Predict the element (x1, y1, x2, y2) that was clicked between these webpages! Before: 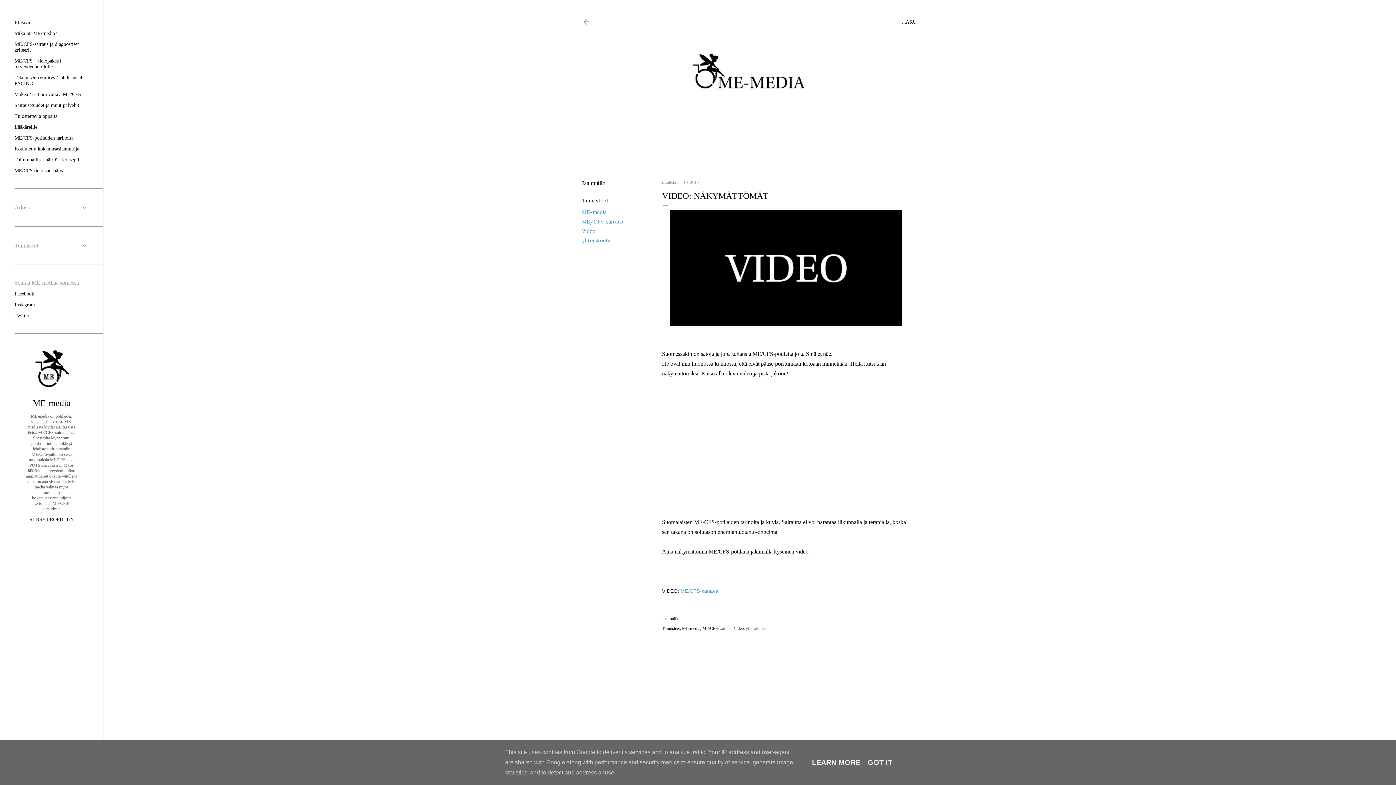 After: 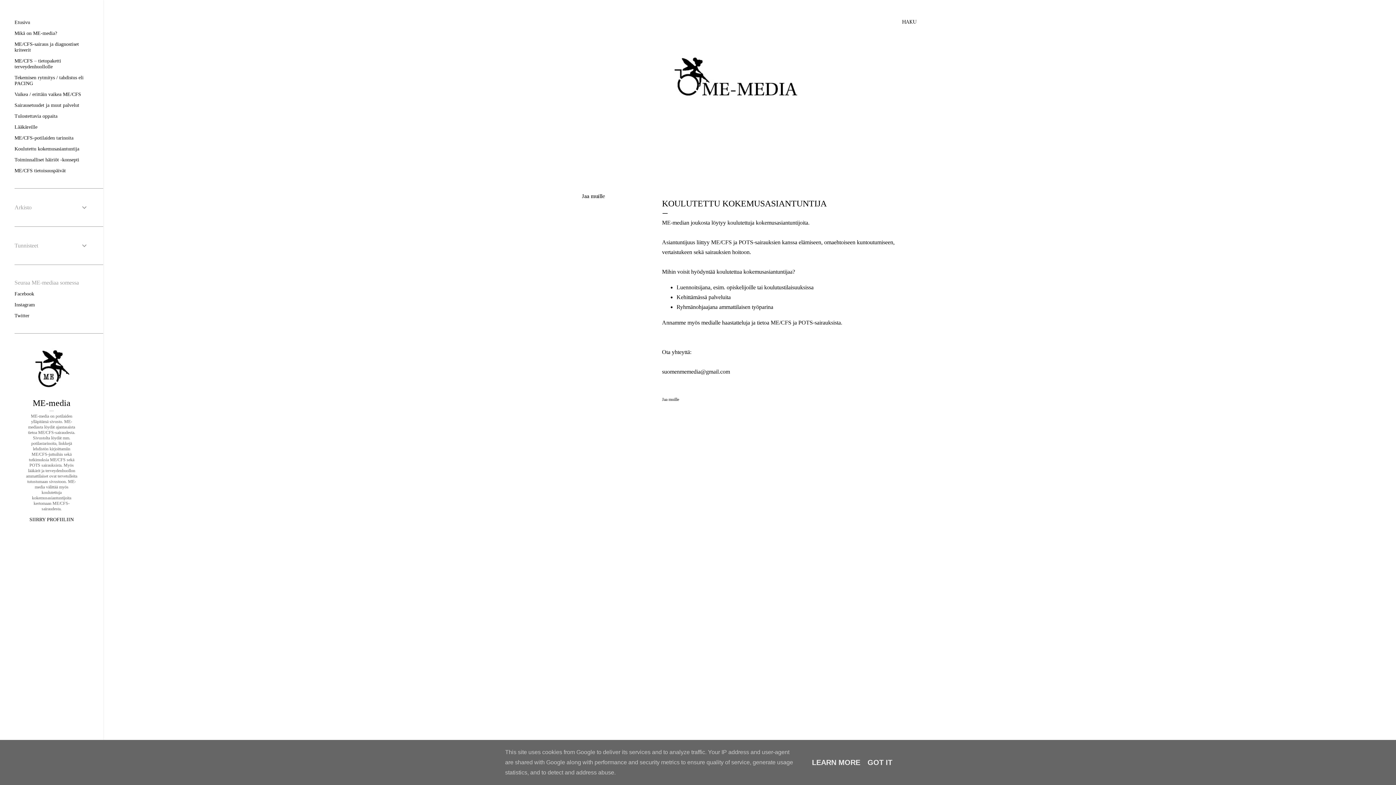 Action: bbox: (14, 146, 79, 151) label: Koulutettu kokemusasiantuntija